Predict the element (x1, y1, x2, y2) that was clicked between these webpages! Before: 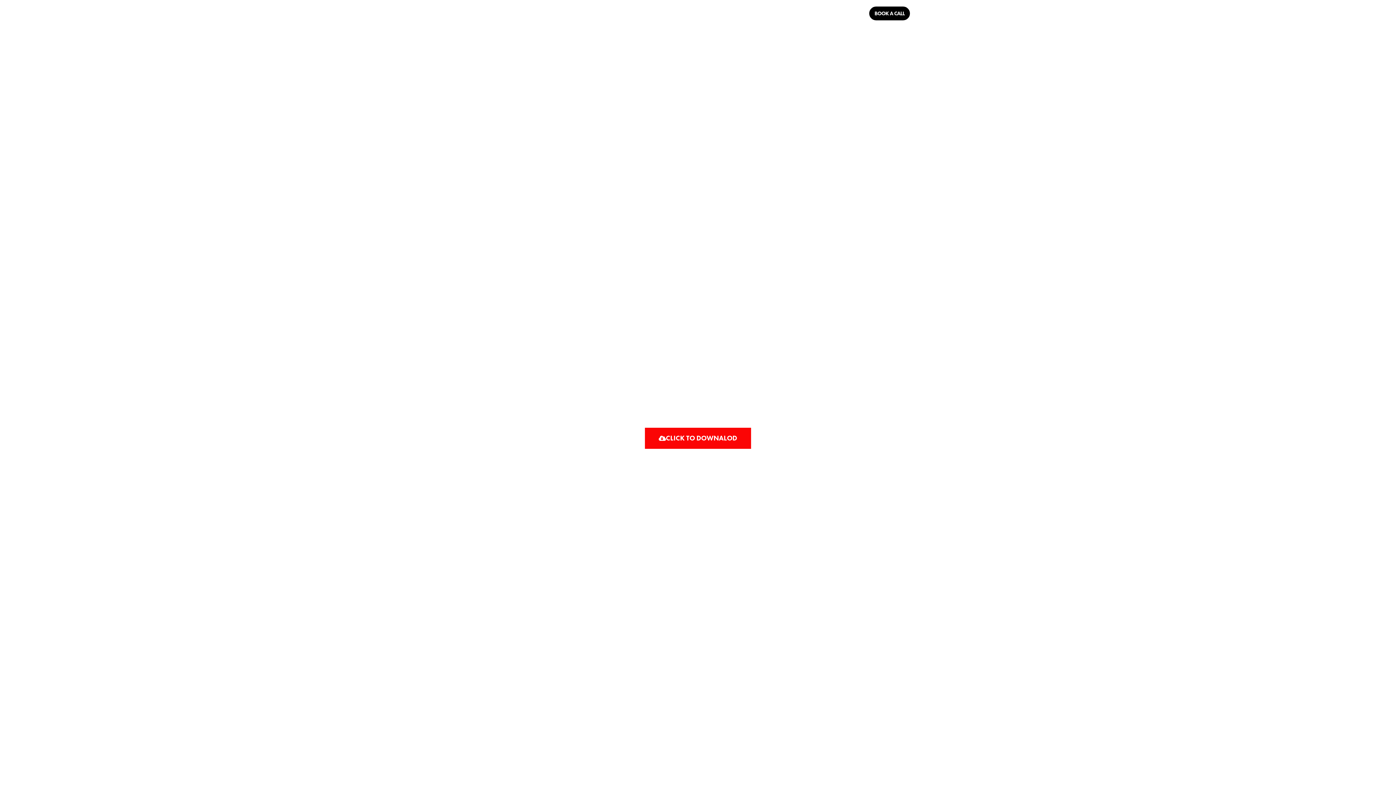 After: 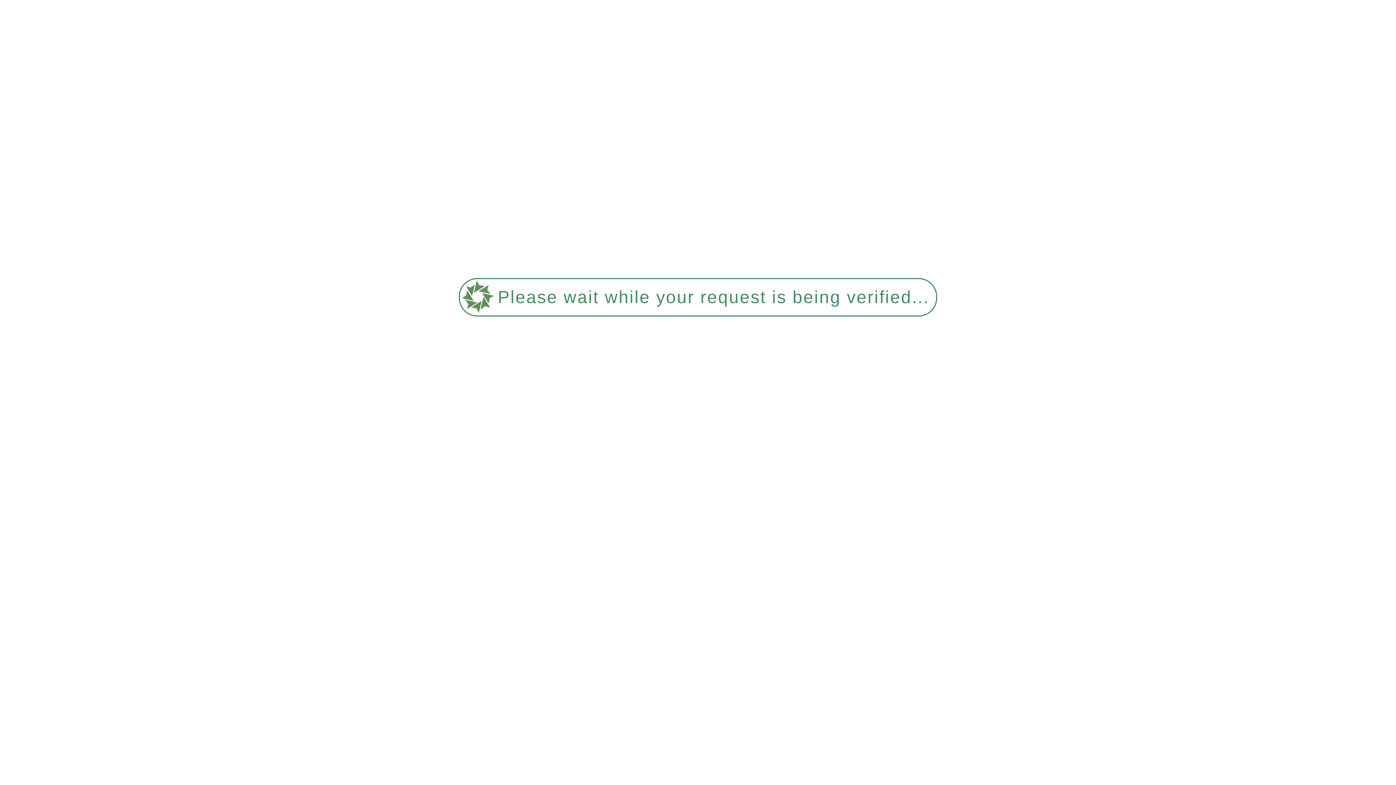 Action: label: HOME bbox: (522, 9, 549, 32)